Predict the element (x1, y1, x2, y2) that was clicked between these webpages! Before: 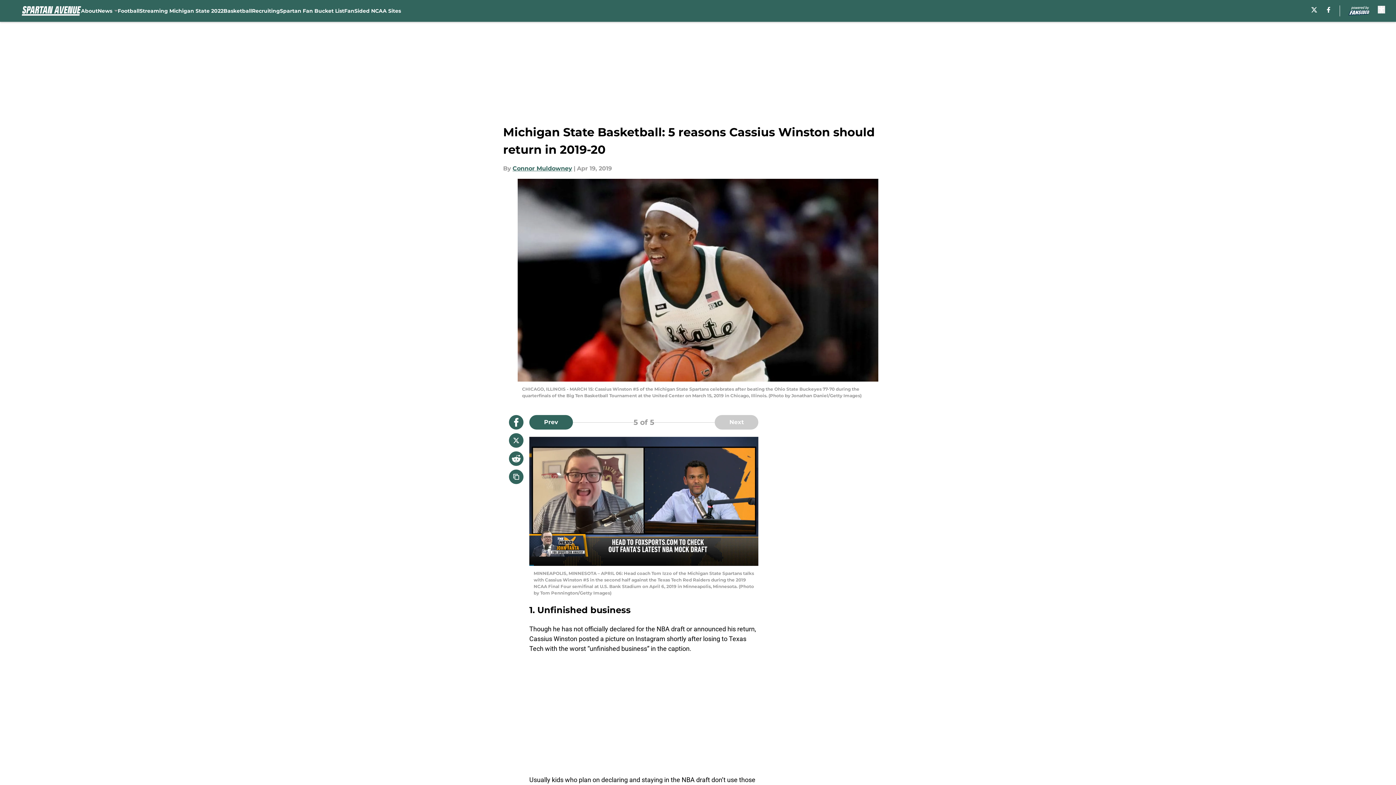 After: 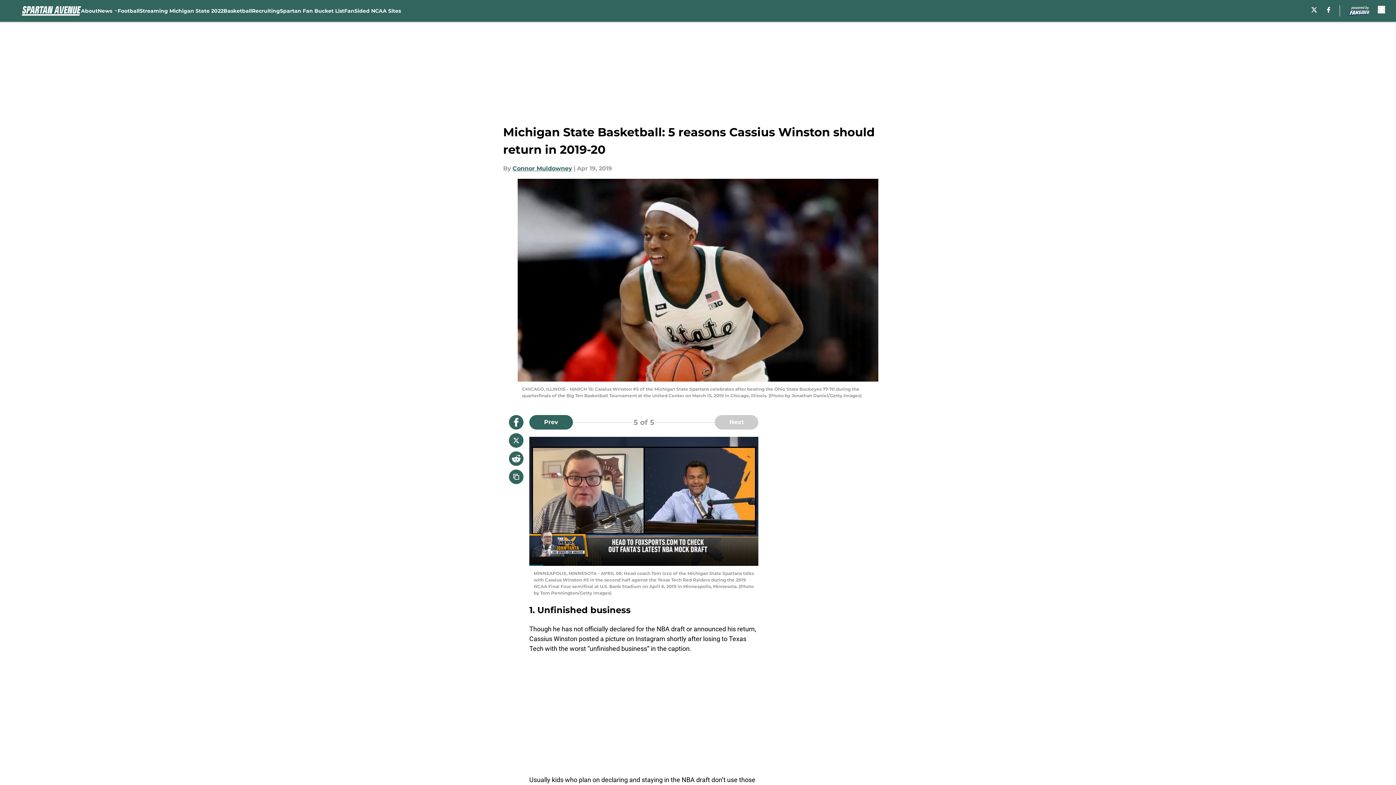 Action: label: facebook bbox: (1327, 6, 1330, 12)